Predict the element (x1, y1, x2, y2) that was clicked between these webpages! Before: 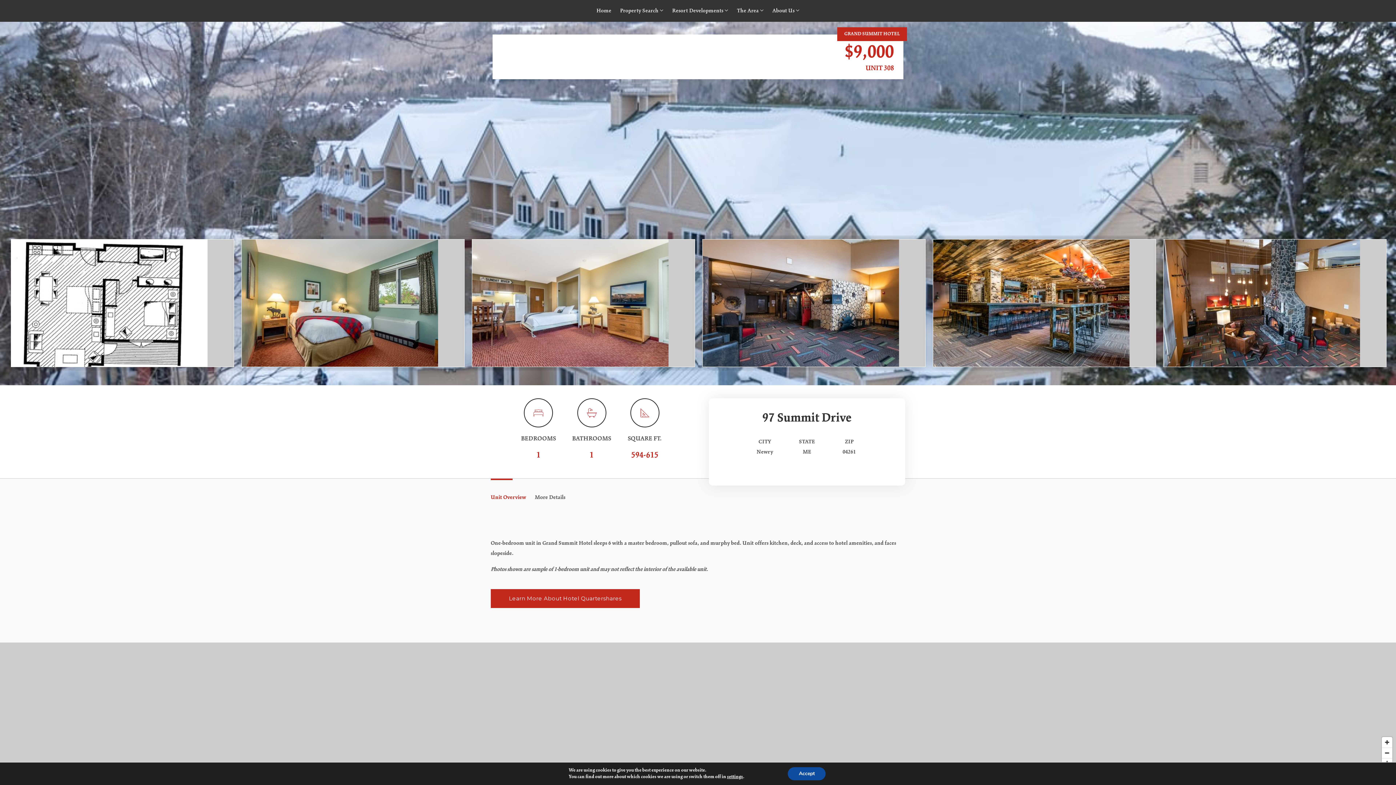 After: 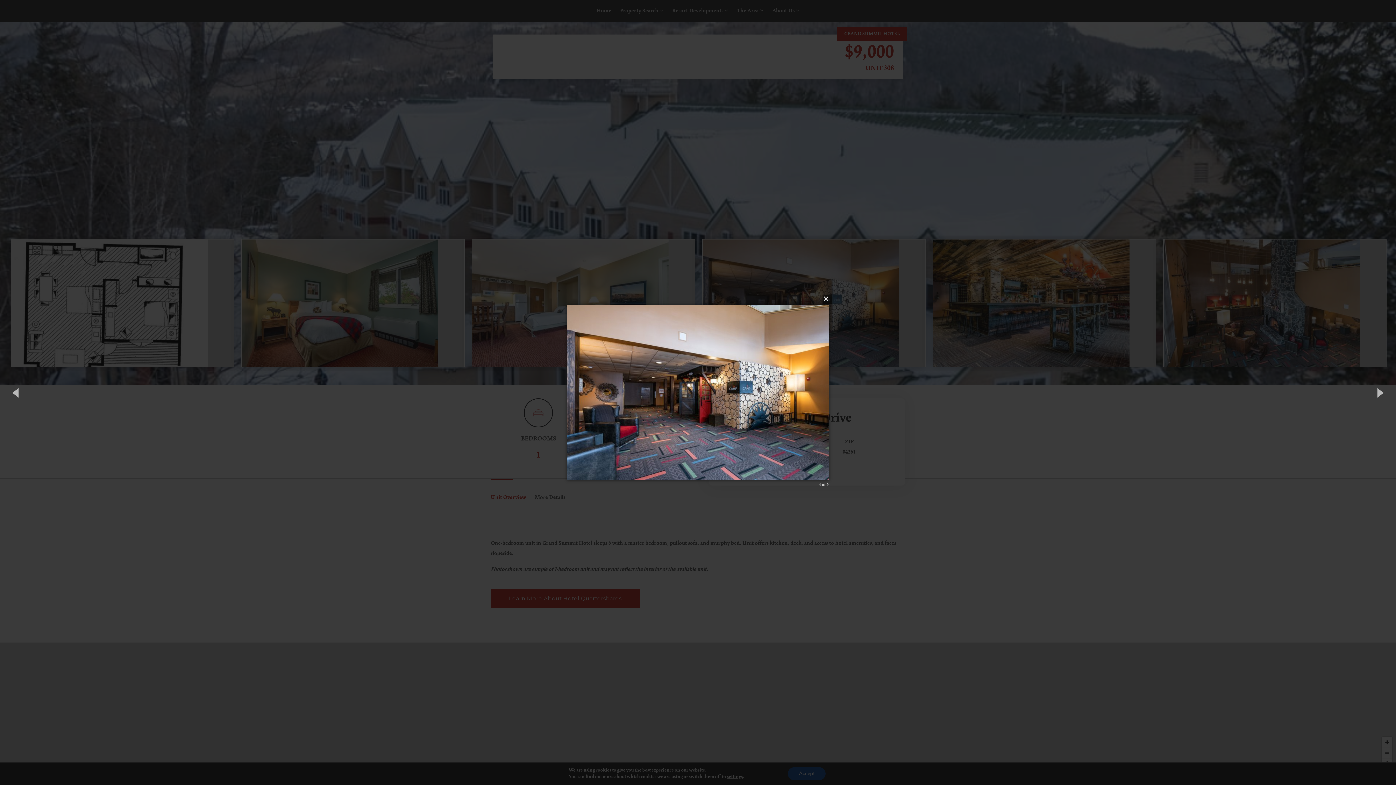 Action: bbox: (702, 239, 925, 366) label: View image